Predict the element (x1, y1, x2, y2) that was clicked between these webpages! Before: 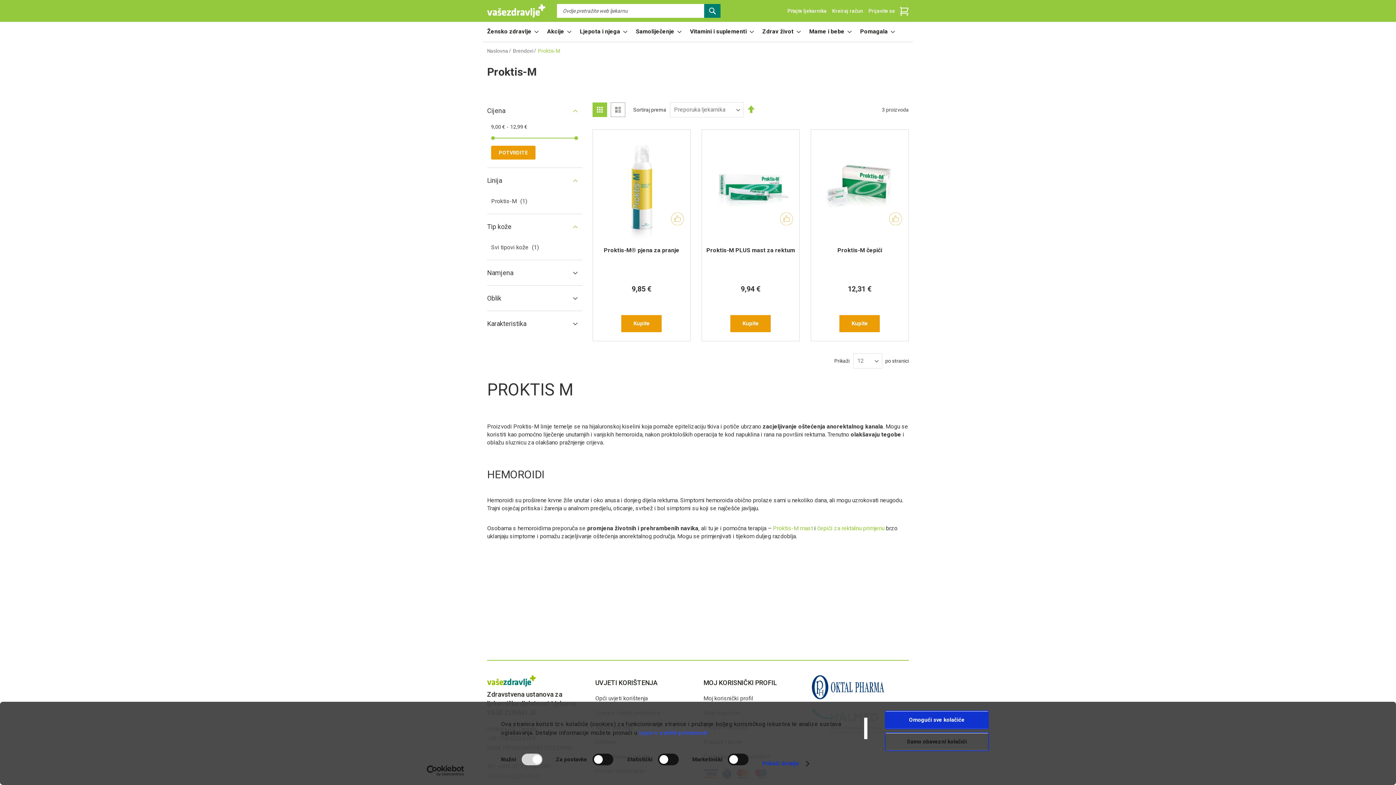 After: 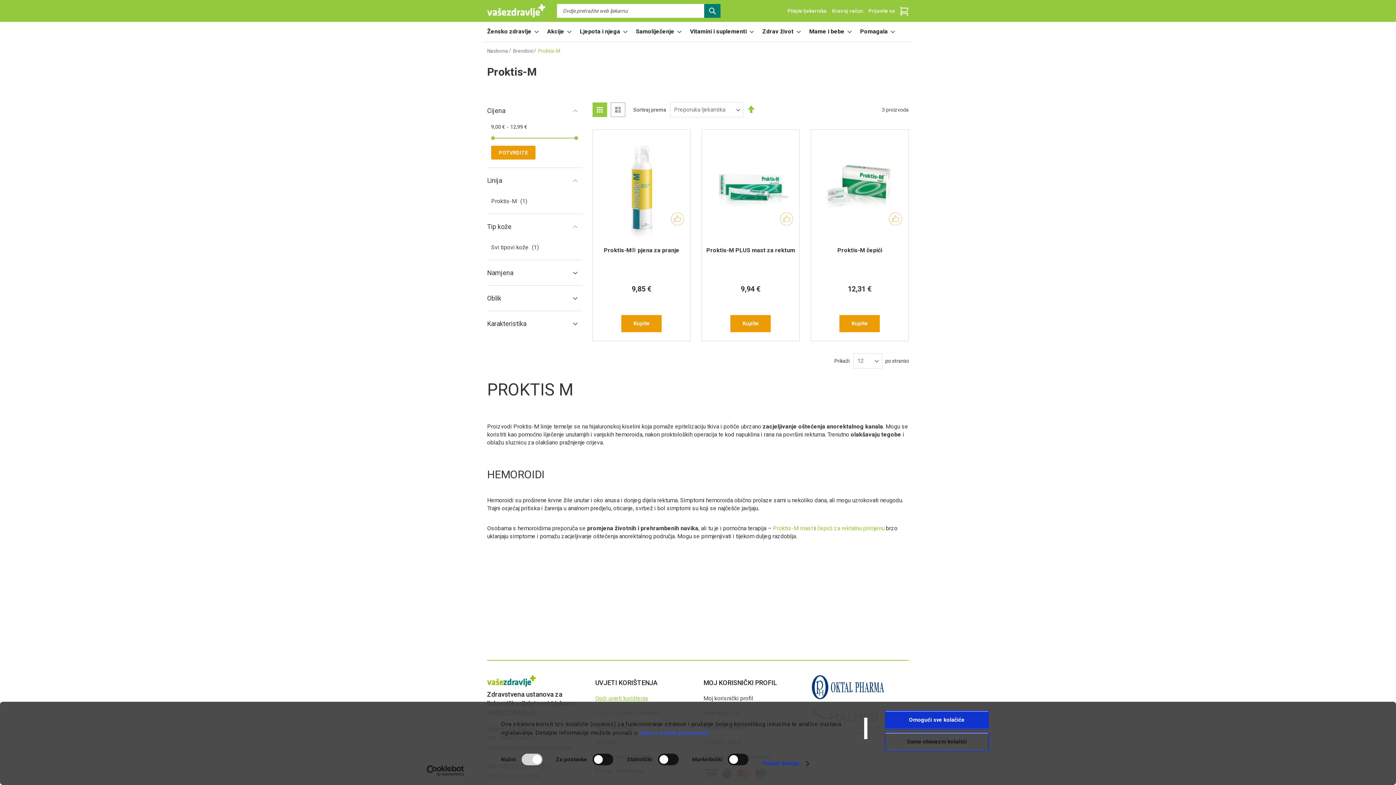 Action: bbox: (595, 694, 692, 705) label: Opći uvjeti korištenja